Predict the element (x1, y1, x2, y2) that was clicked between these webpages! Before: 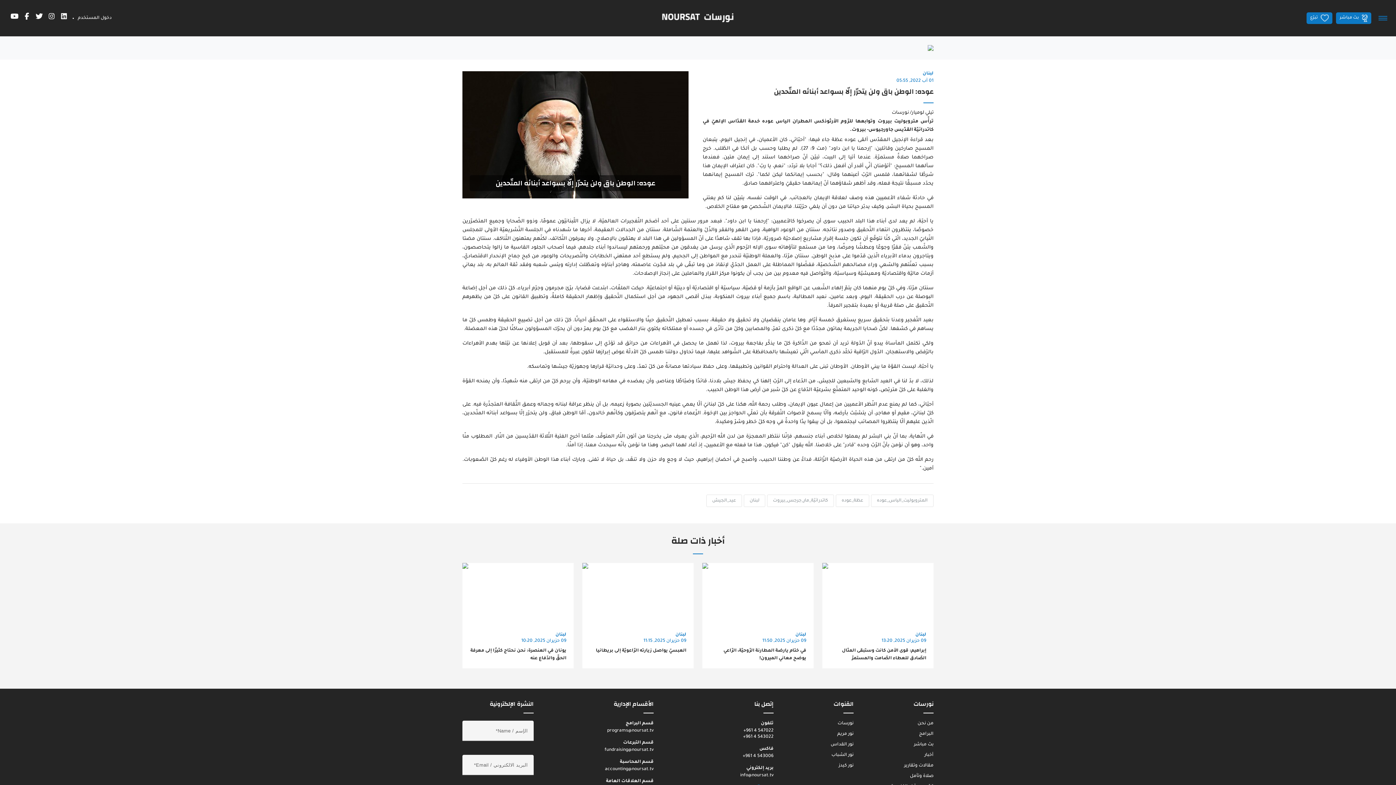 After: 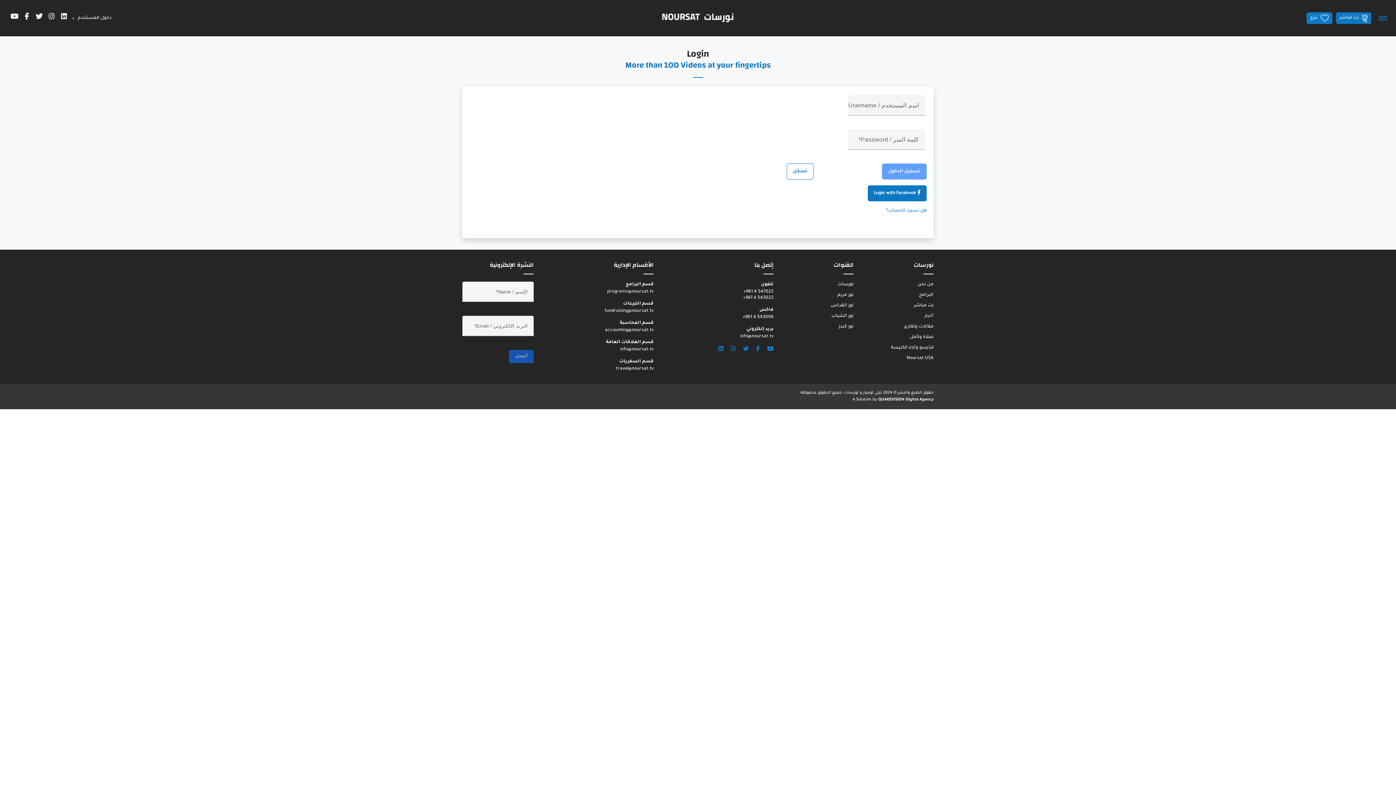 Action: bbox: (77, 15, 111, 20) label: دخول المستخدم